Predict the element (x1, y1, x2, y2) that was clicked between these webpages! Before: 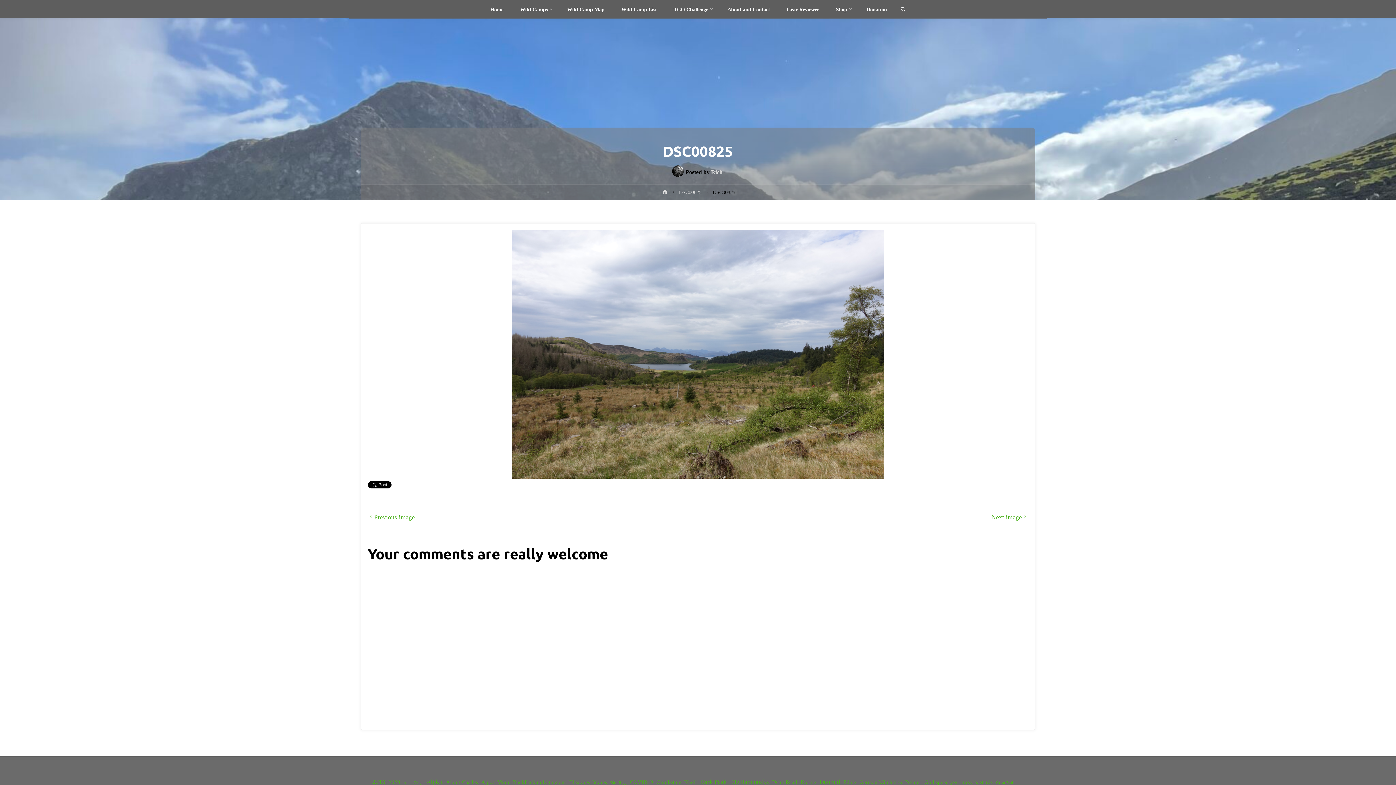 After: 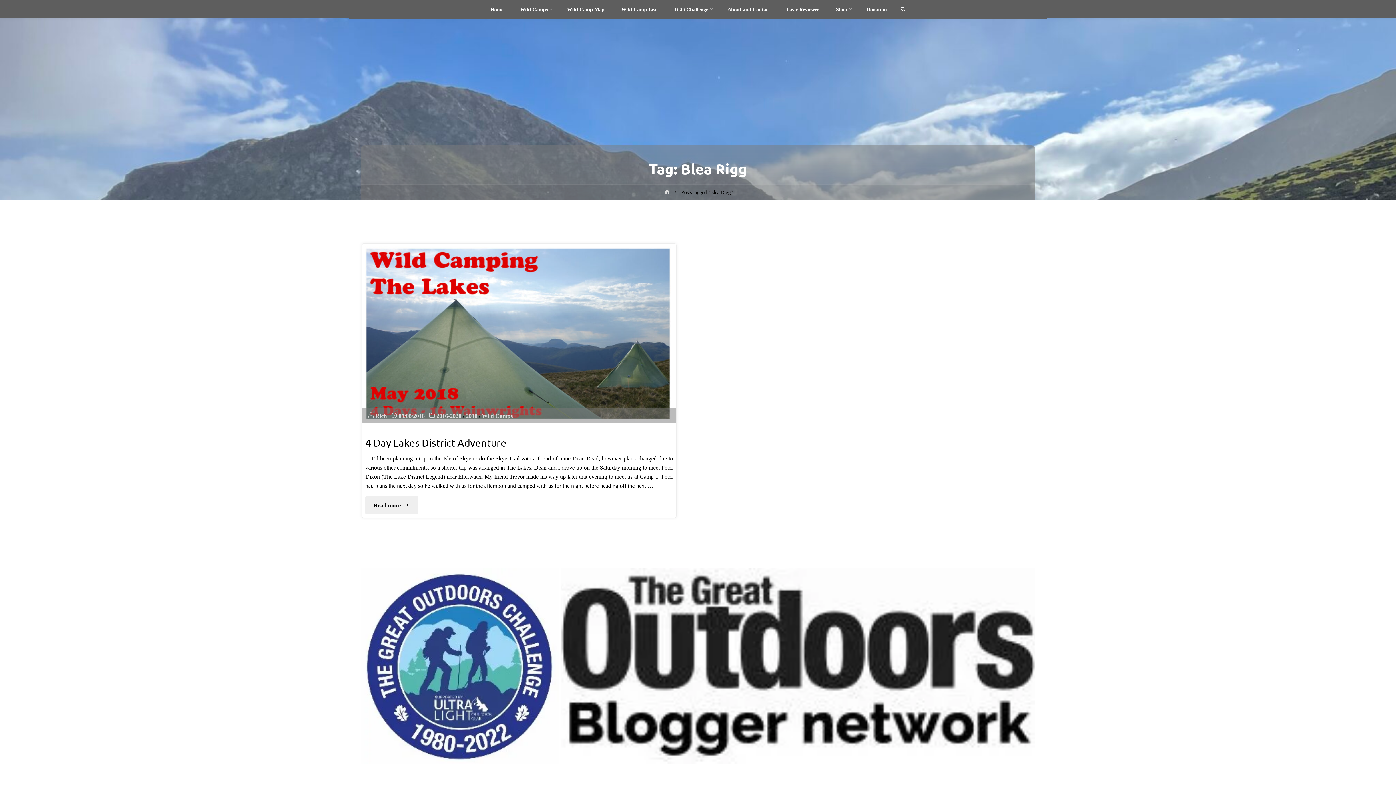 Action: label: Blea Rigg (1 item) bbox: (610, 780, 626, 786)